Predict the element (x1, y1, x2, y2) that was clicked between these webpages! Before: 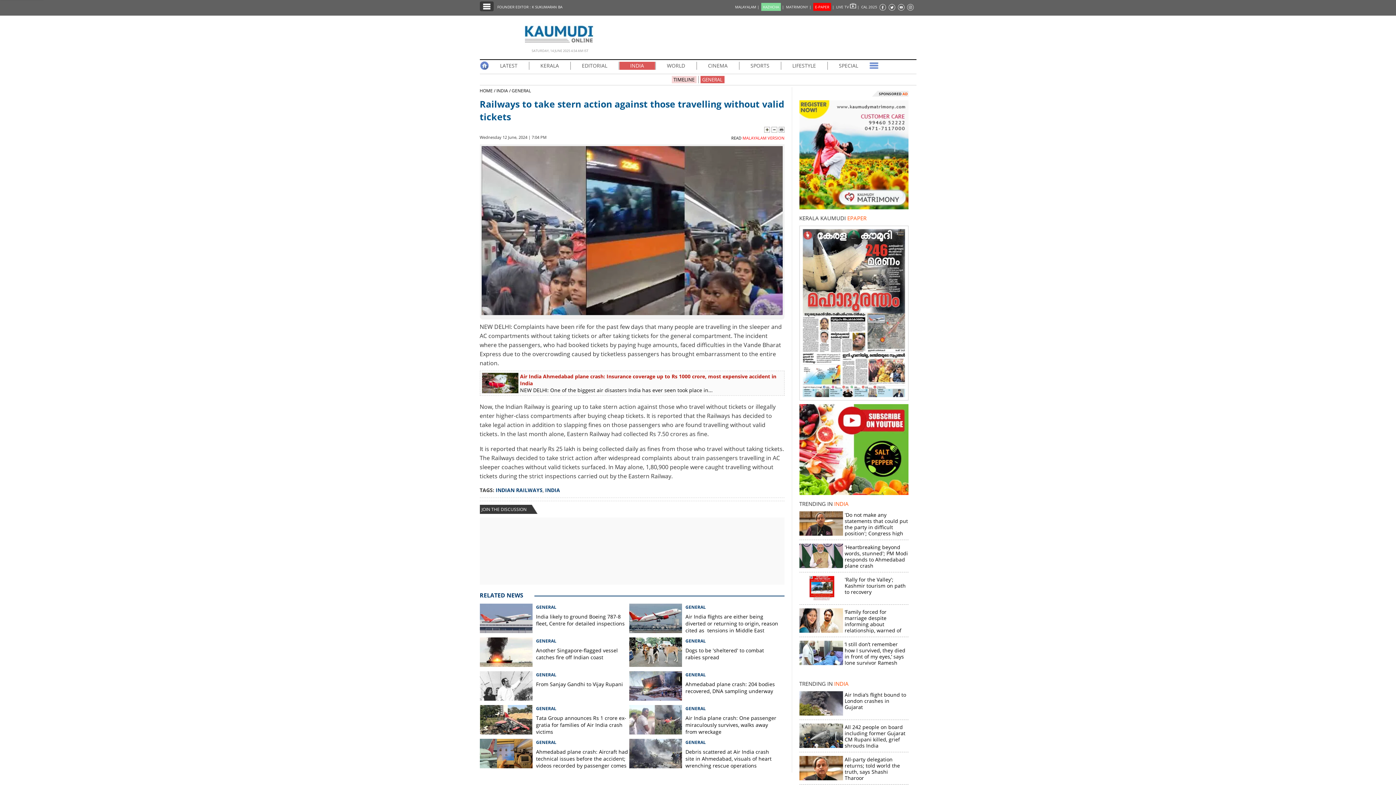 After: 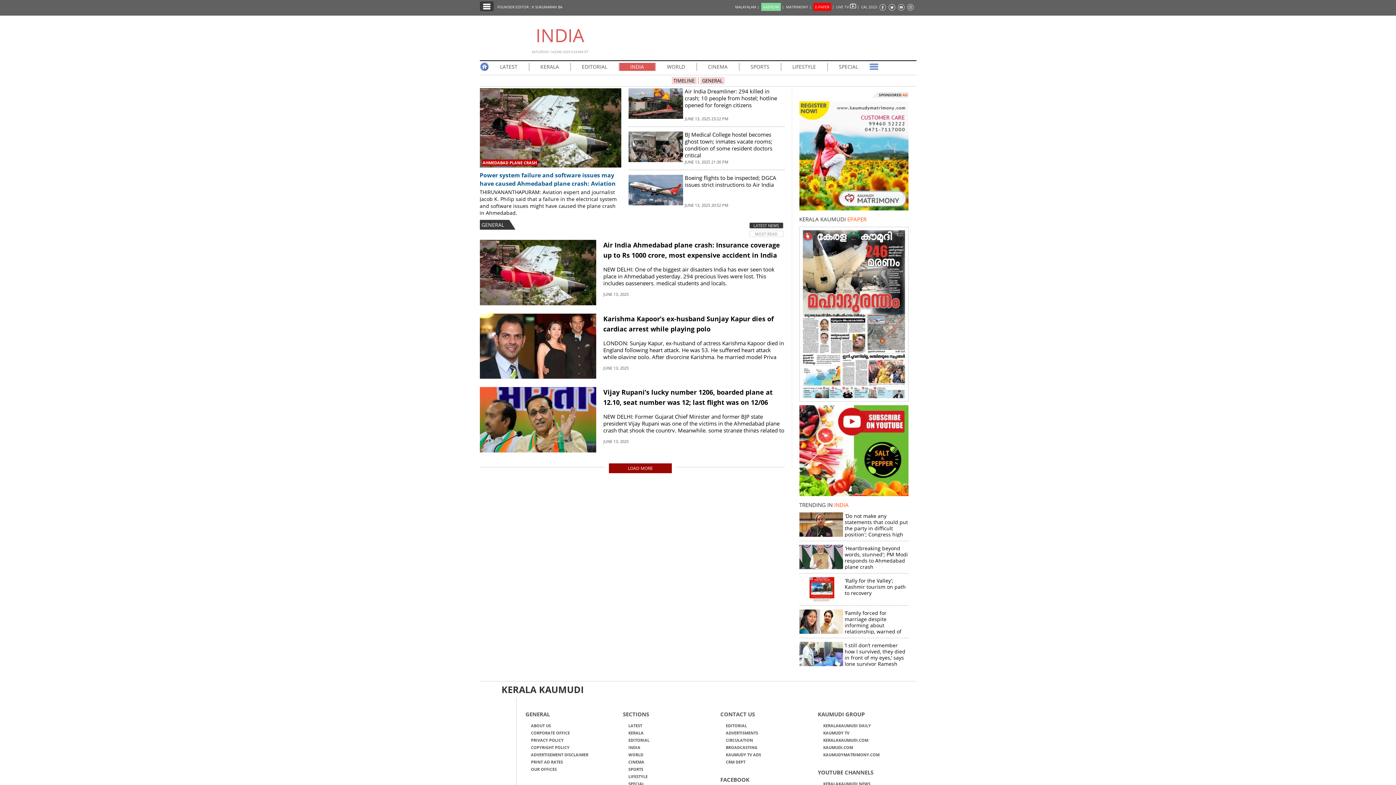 Action: bbox: (619, 61, 655, 69) label: INDIA